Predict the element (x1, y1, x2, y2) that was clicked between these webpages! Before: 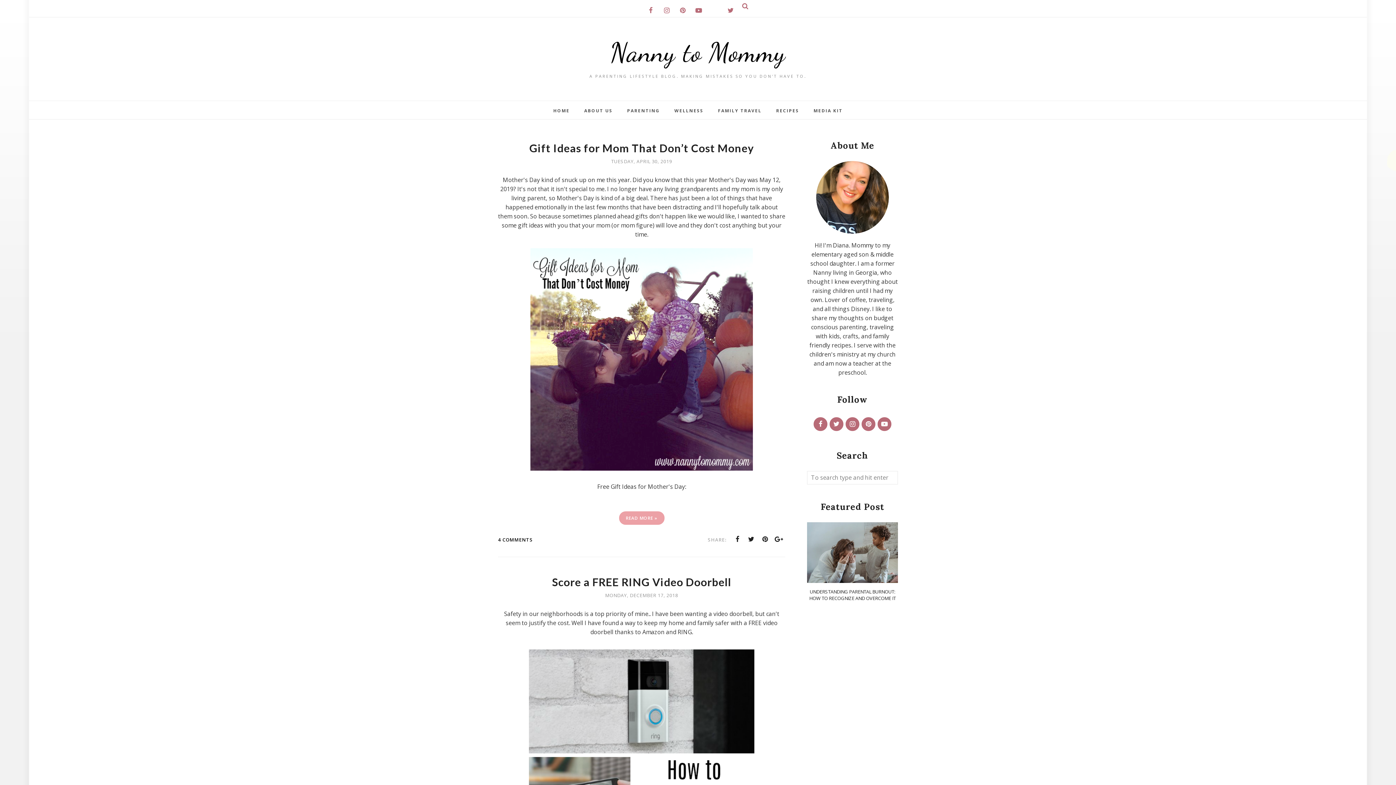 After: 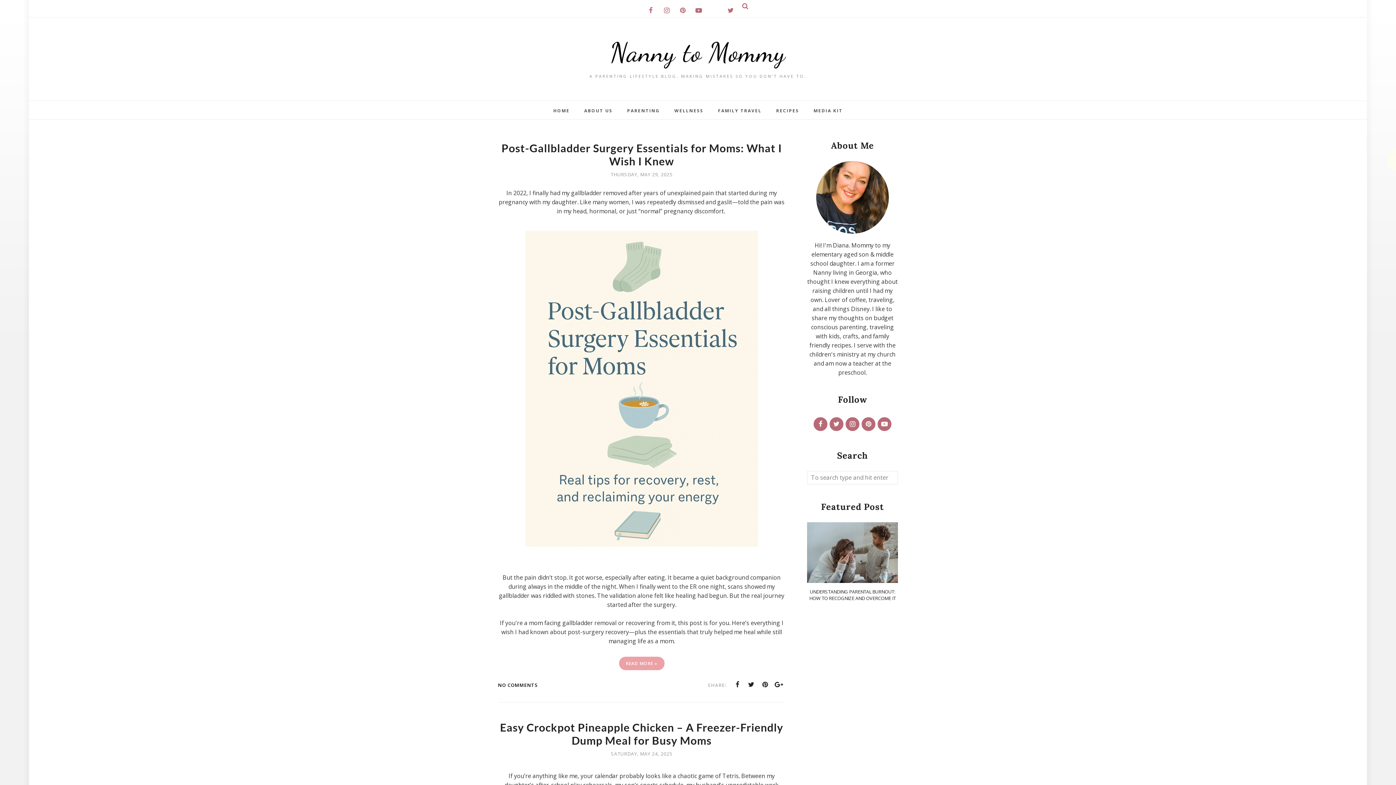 Action: label: Nanny to Mommy bbox: (610, 36, 786, 68)